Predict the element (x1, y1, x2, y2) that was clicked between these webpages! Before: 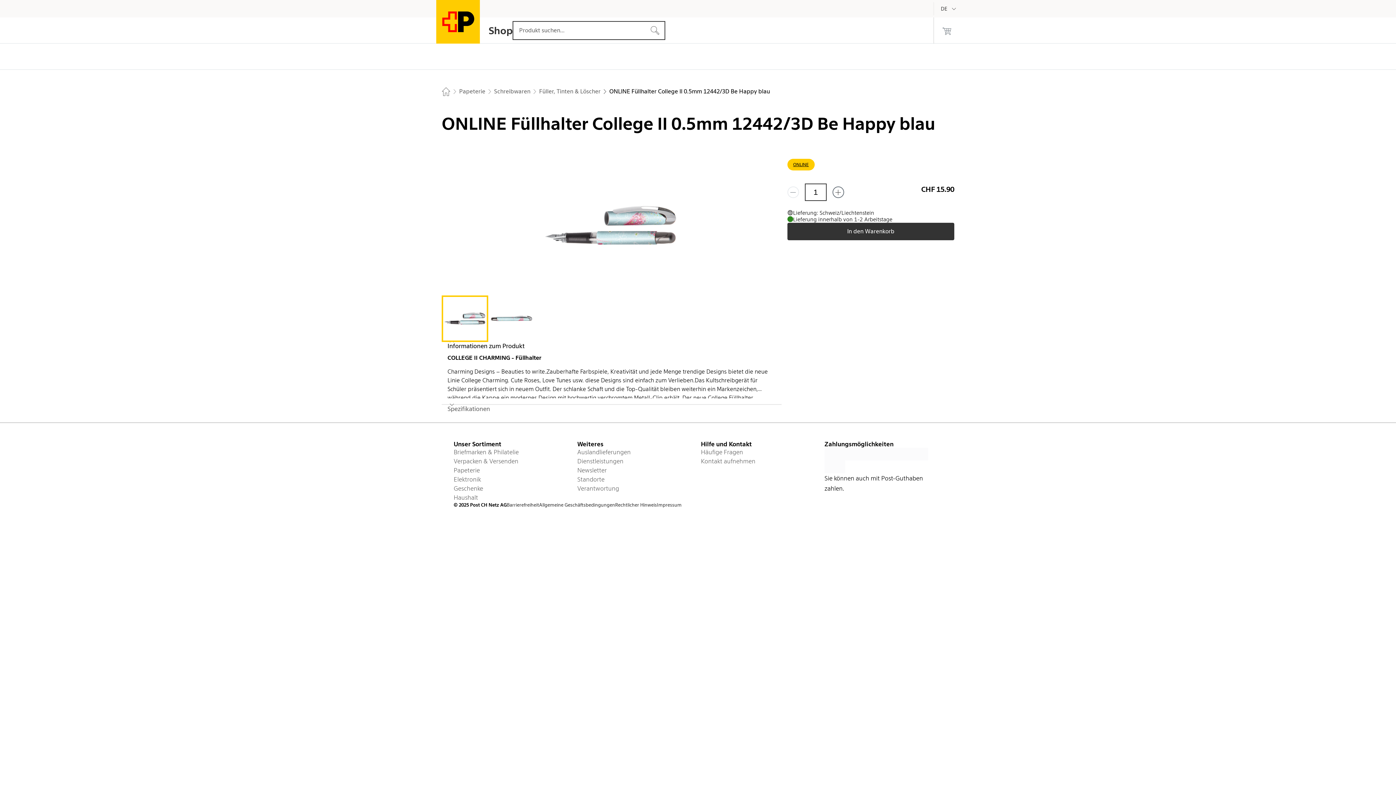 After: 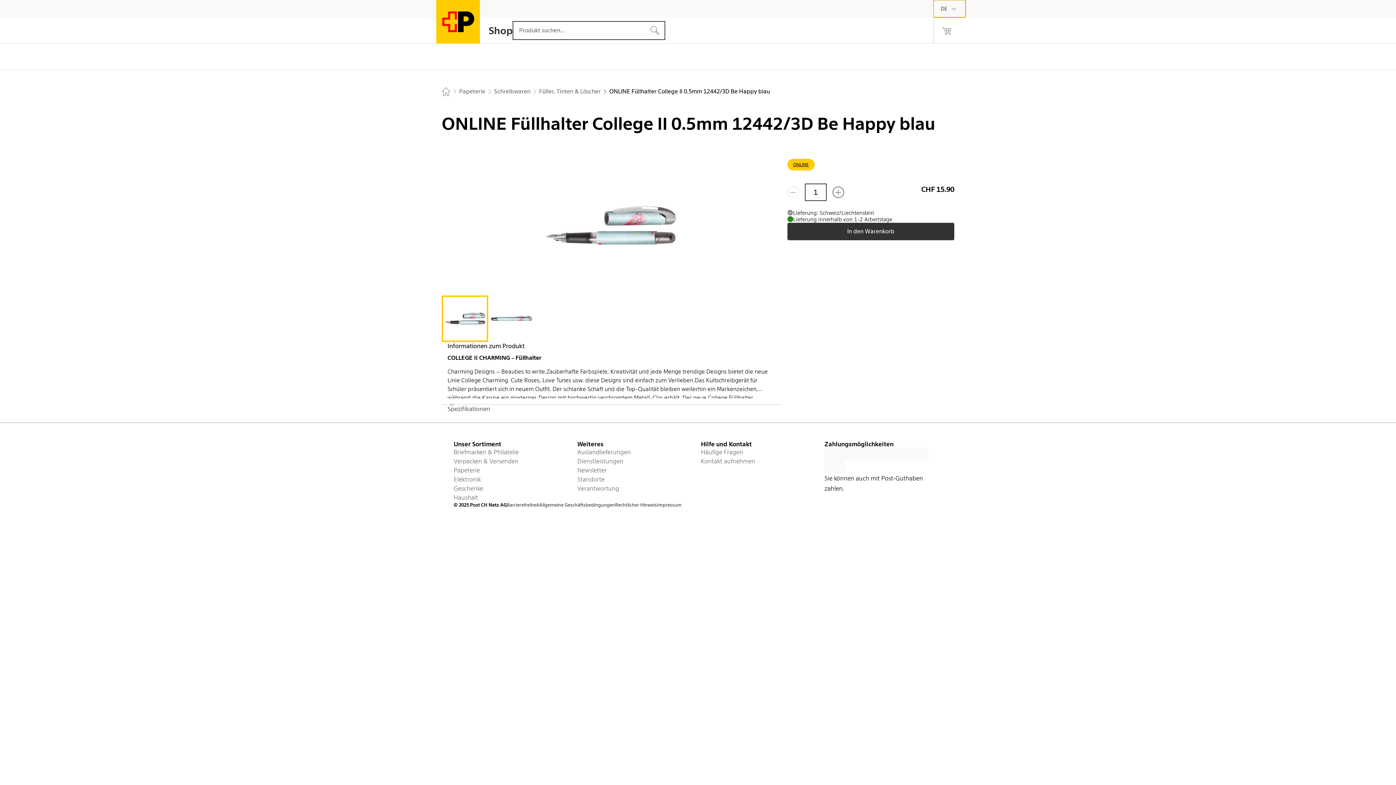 Action: label: Deutsch bbox: (933, 0, 965, 17)